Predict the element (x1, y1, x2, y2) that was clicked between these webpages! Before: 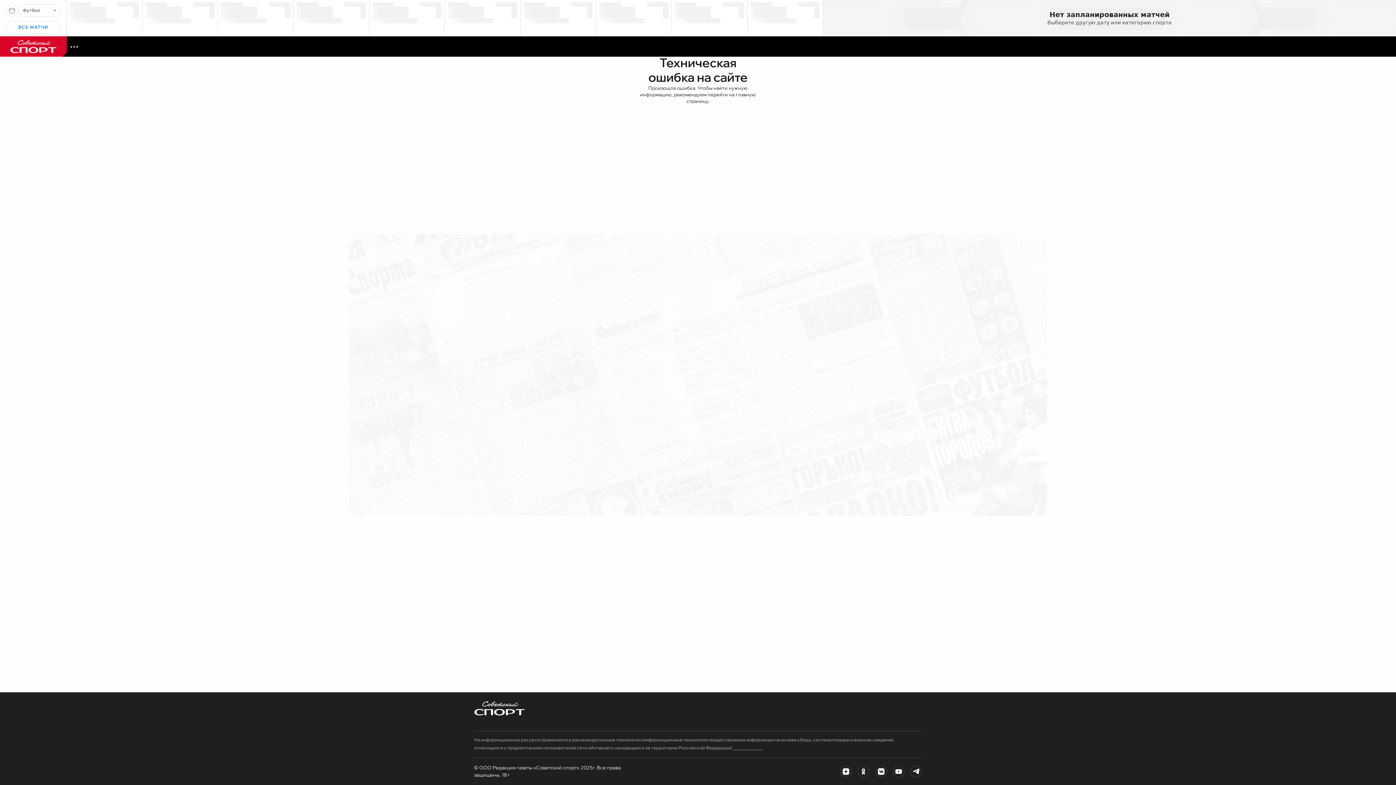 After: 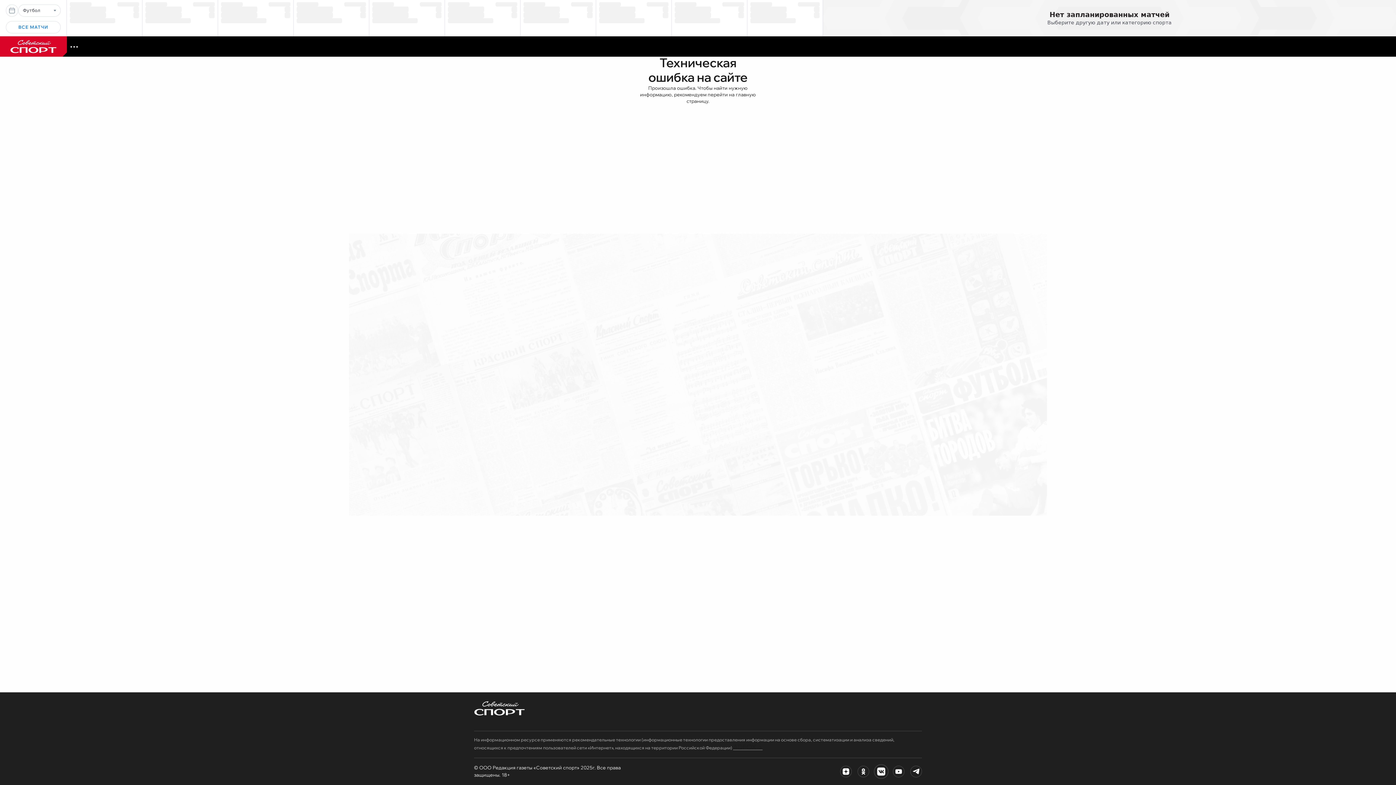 Action: bbox: (875, 766, 887, 777)